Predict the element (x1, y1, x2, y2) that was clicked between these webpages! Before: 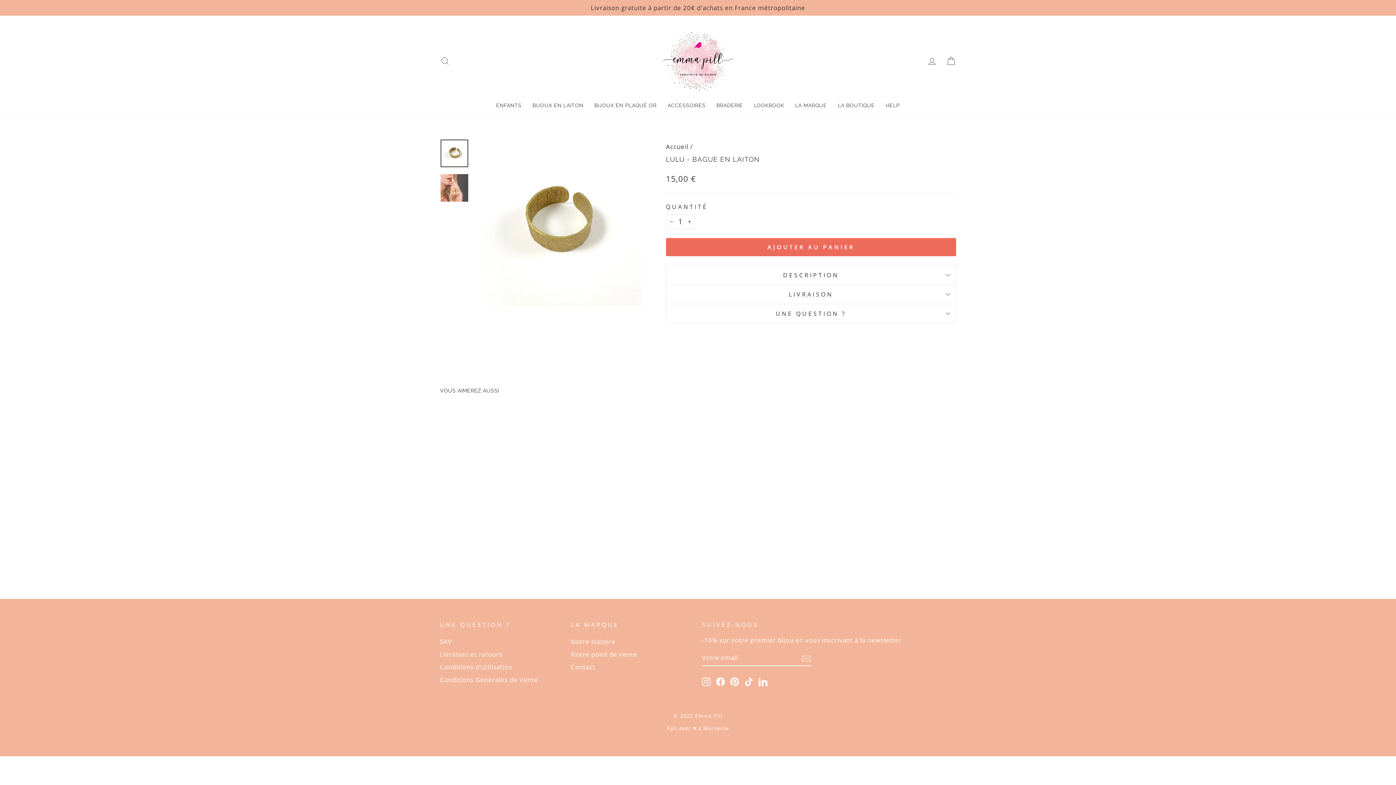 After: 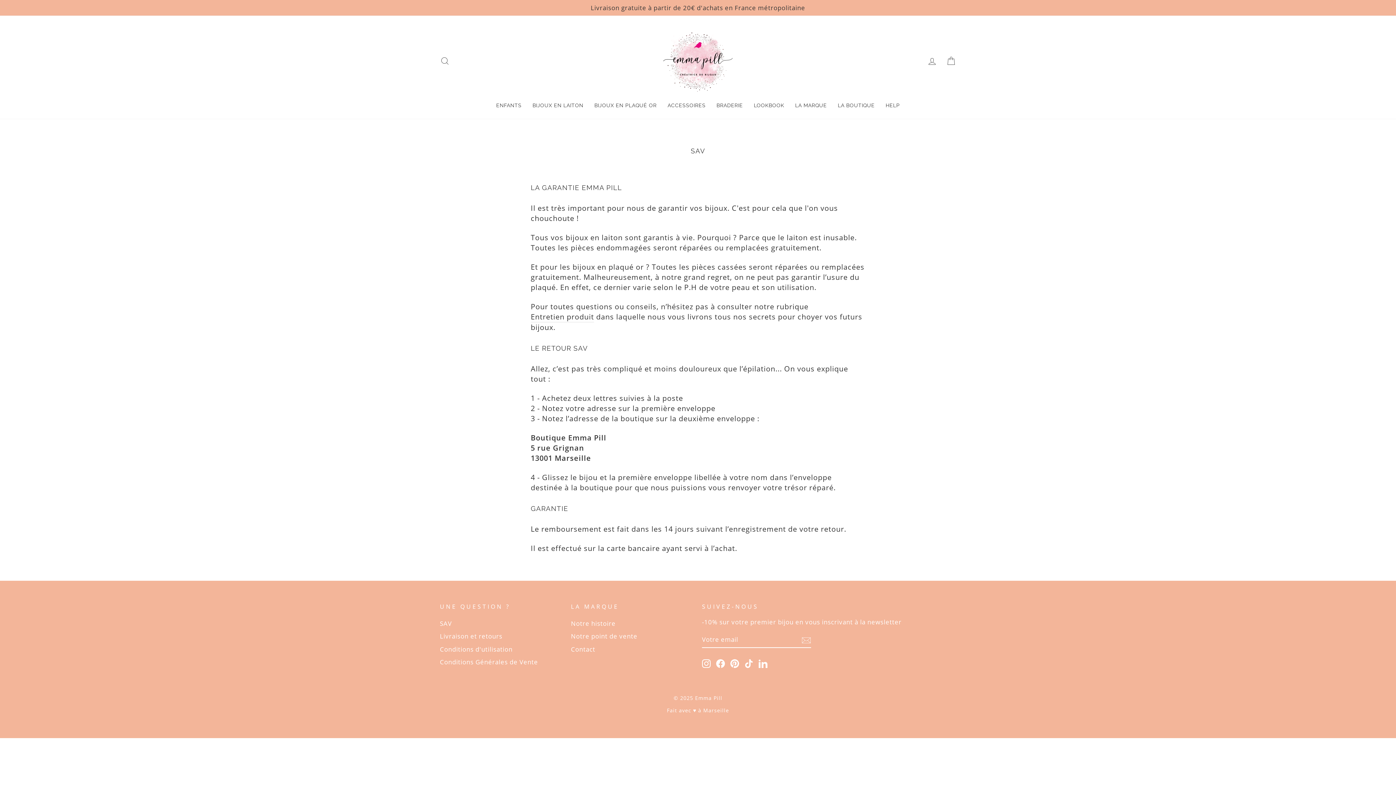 Action: bbox: (440, 636, 452, 647) label: SAV